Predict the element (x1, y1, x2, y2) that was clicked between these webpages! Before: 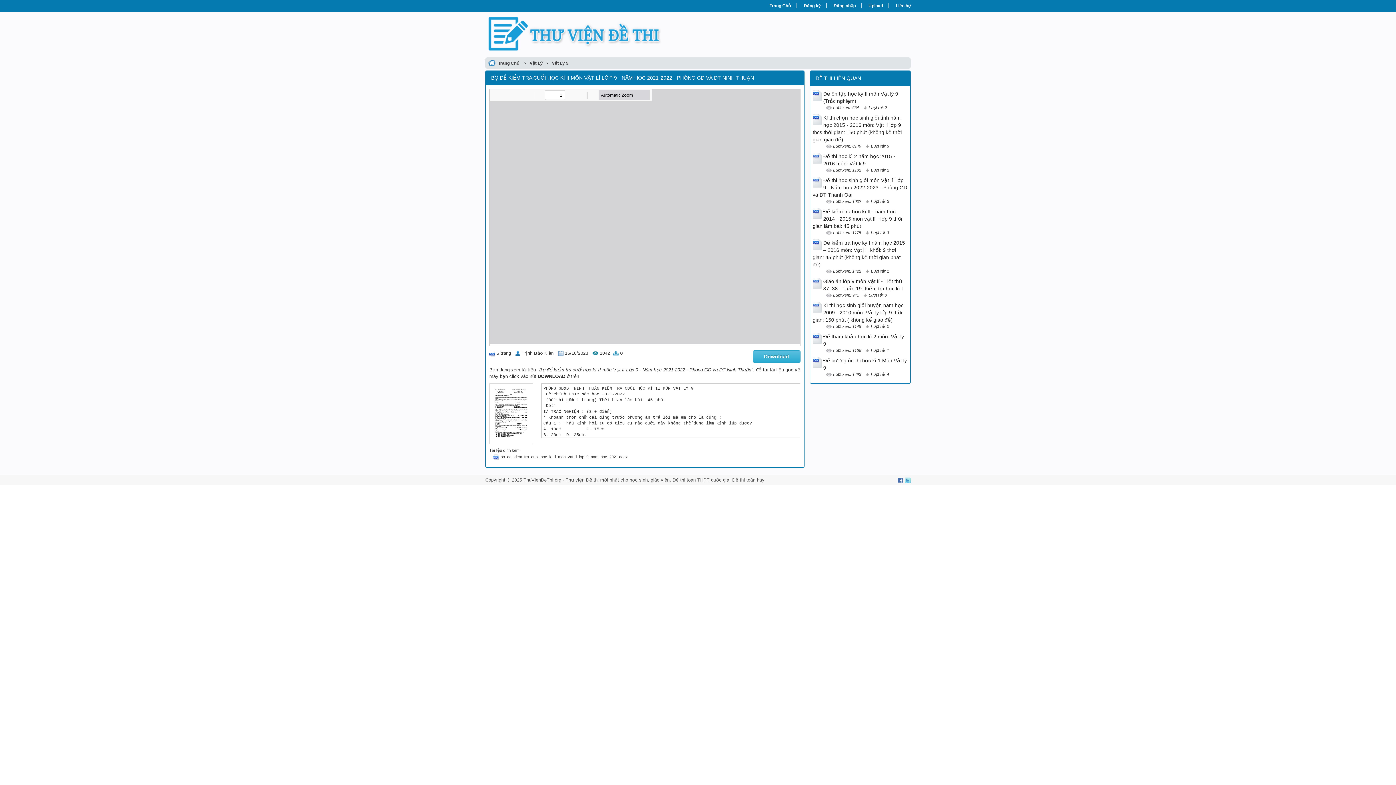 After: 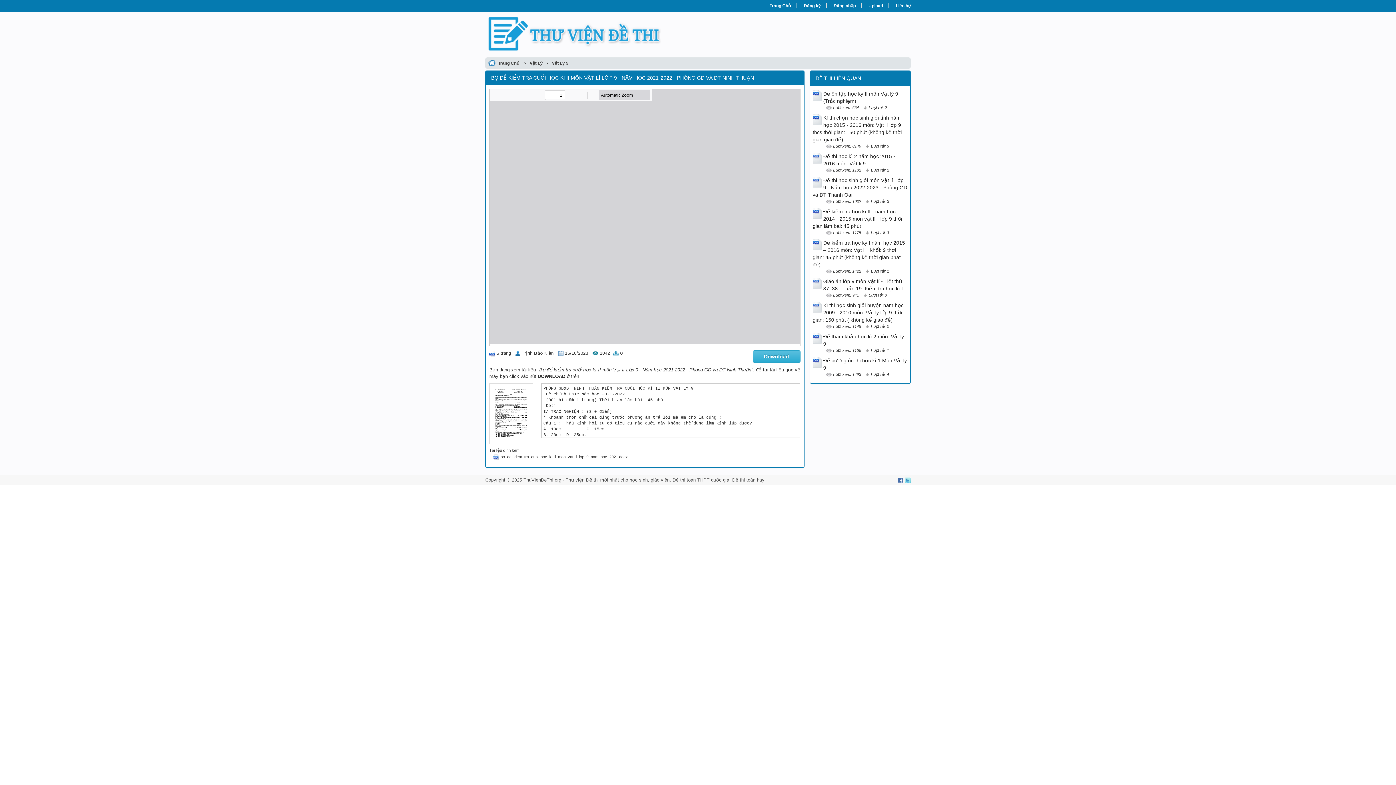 Action: bbox: (897, 477, 903, 483)